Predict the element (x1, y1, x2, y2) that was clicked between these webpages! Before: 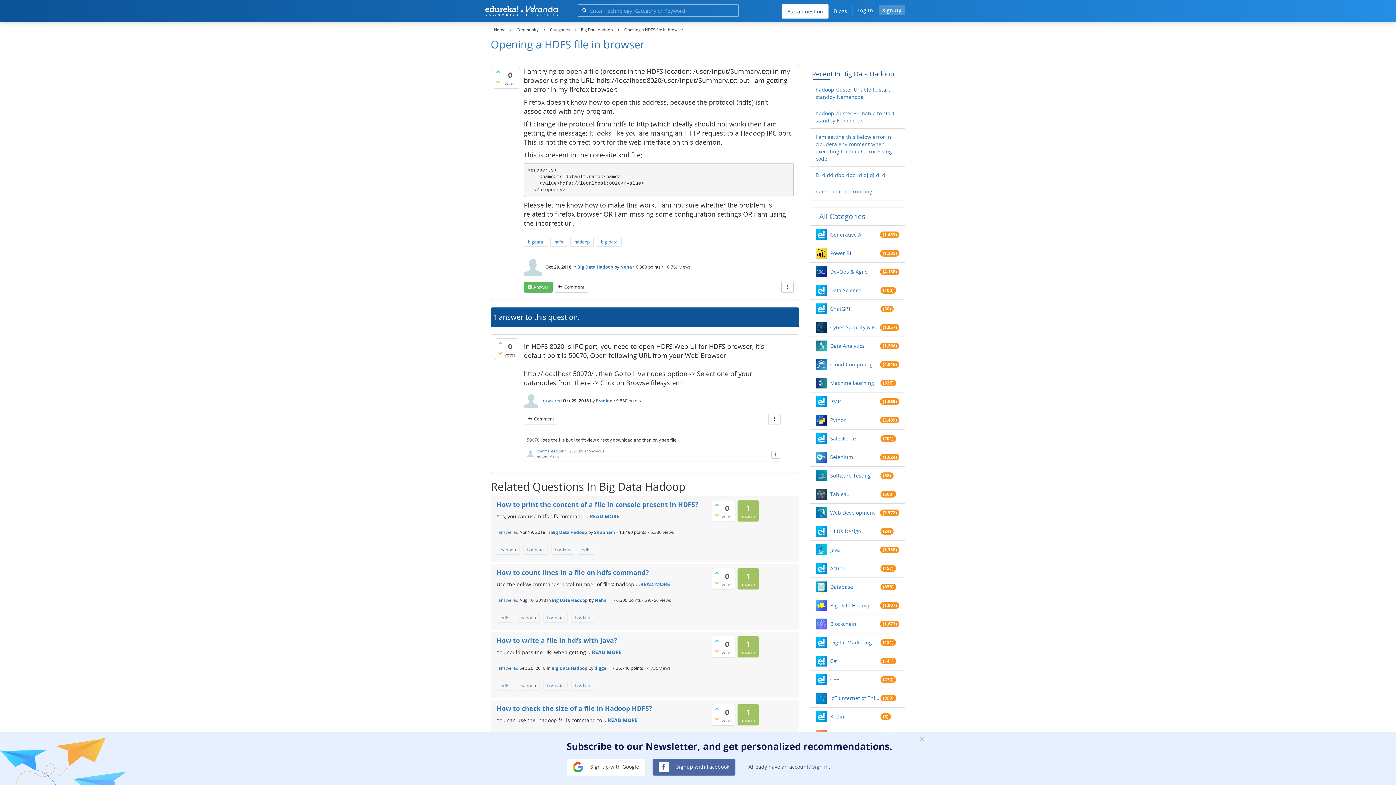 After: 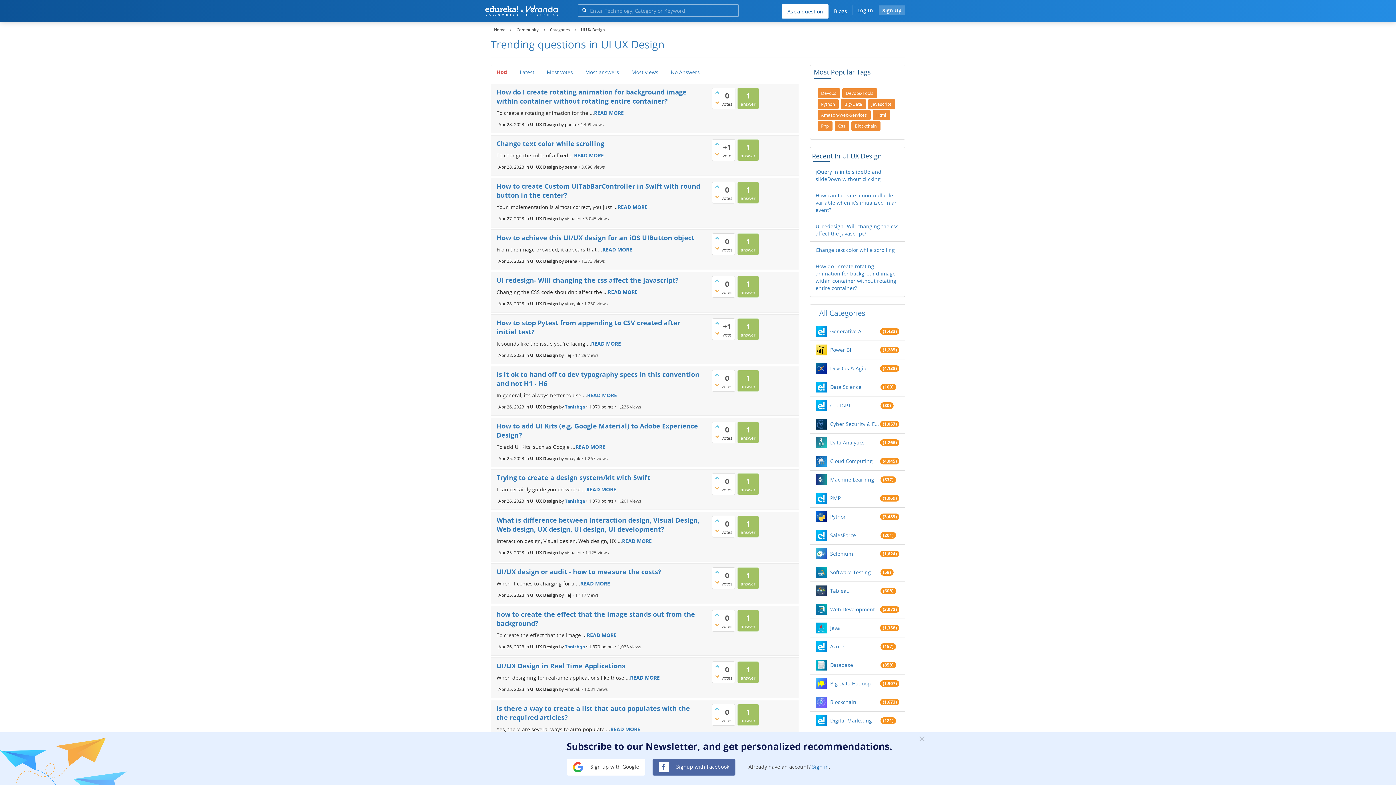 Action: bbox: (830, 527, 880, 535) label: UI UX Design